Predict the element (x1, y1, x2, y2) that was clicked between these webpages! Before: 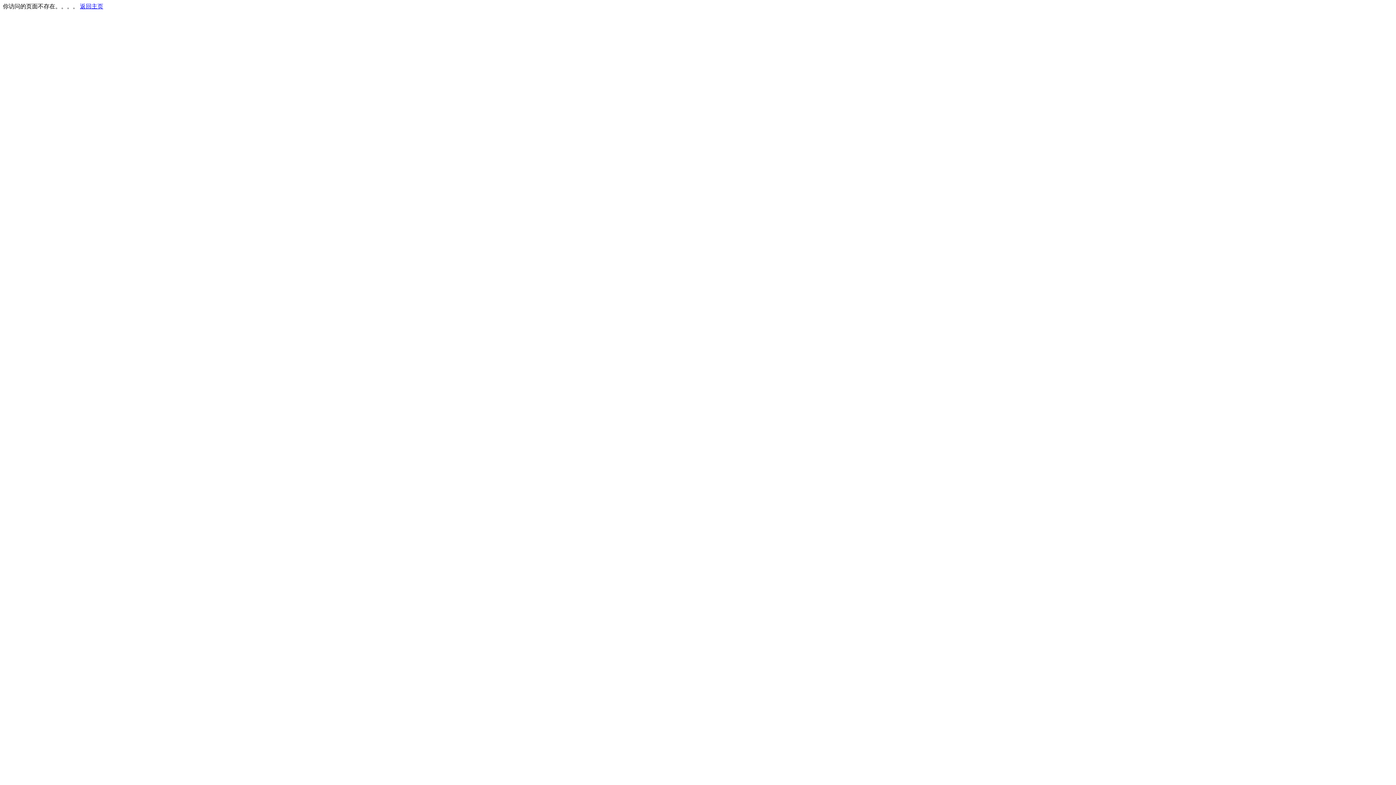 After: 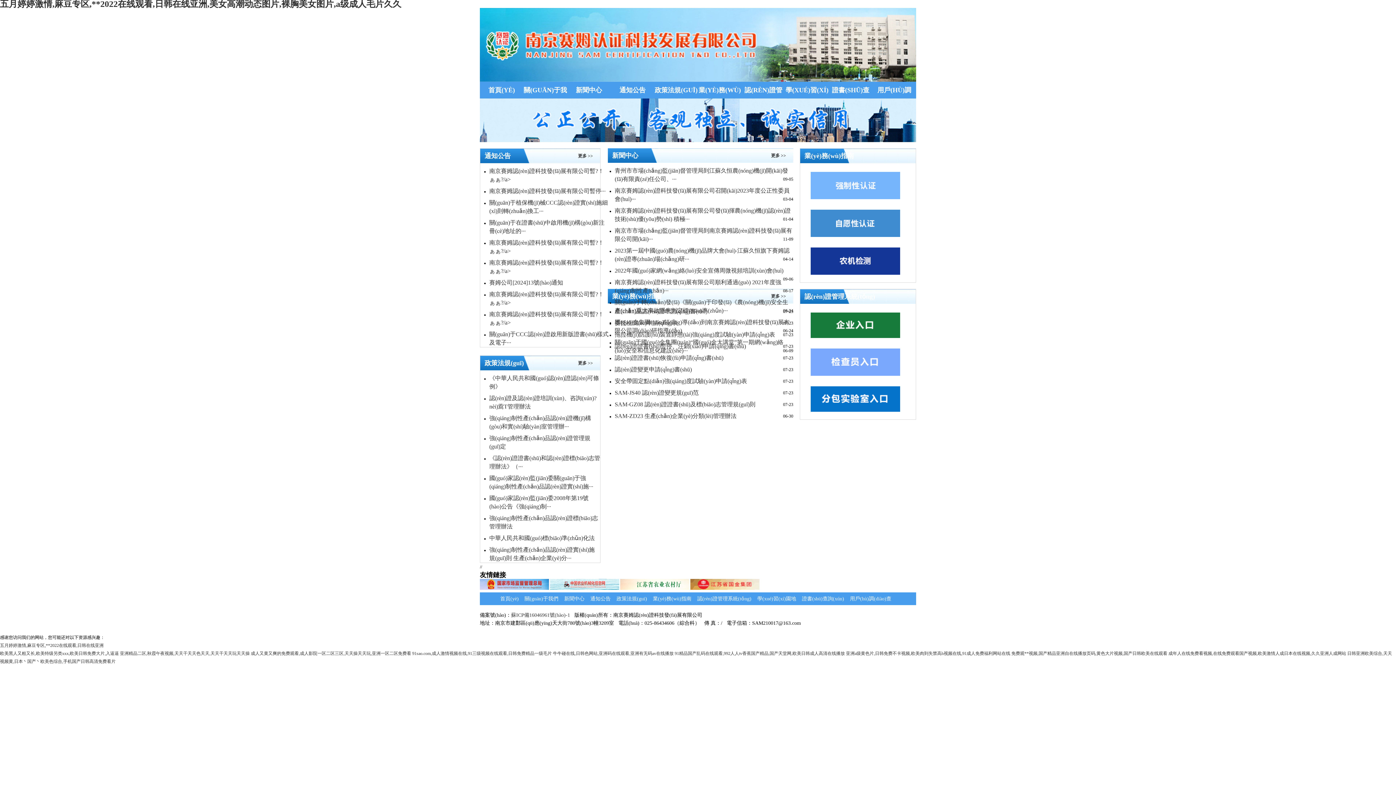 Action: label: 返回主页 bbox: (80, 3, 103, 9)